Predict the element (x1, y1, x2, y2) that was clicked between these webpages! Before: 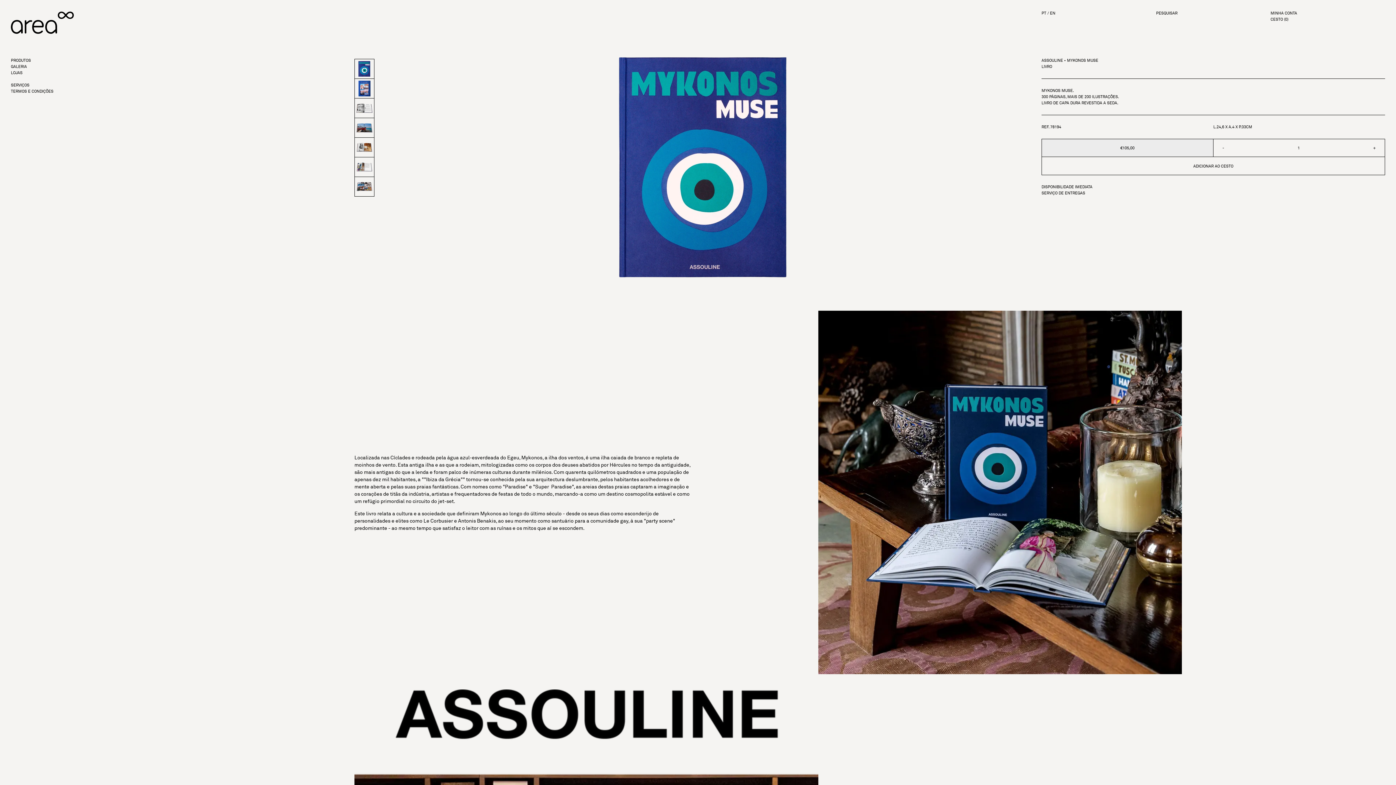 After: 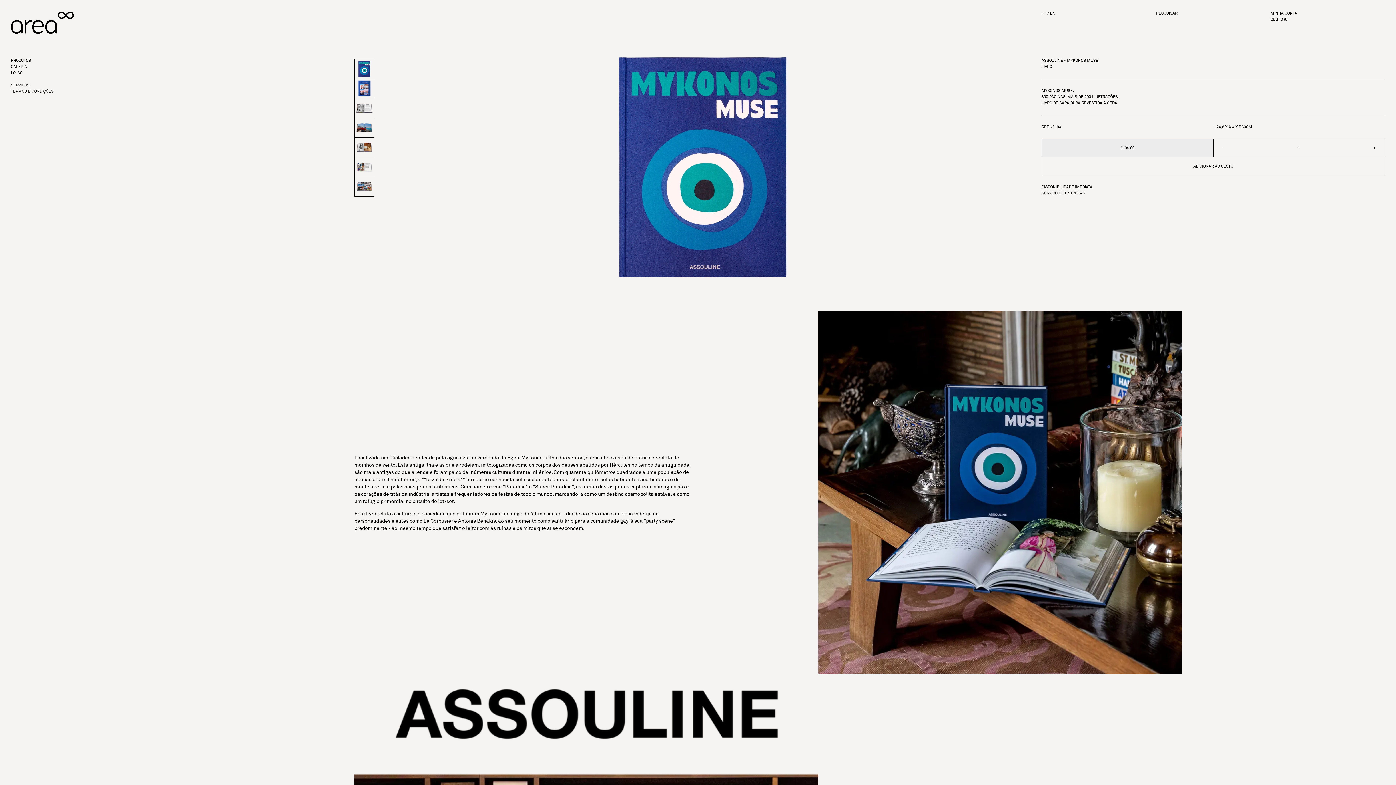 Action: bbox: (1213, 140, 1233, 155) label: -